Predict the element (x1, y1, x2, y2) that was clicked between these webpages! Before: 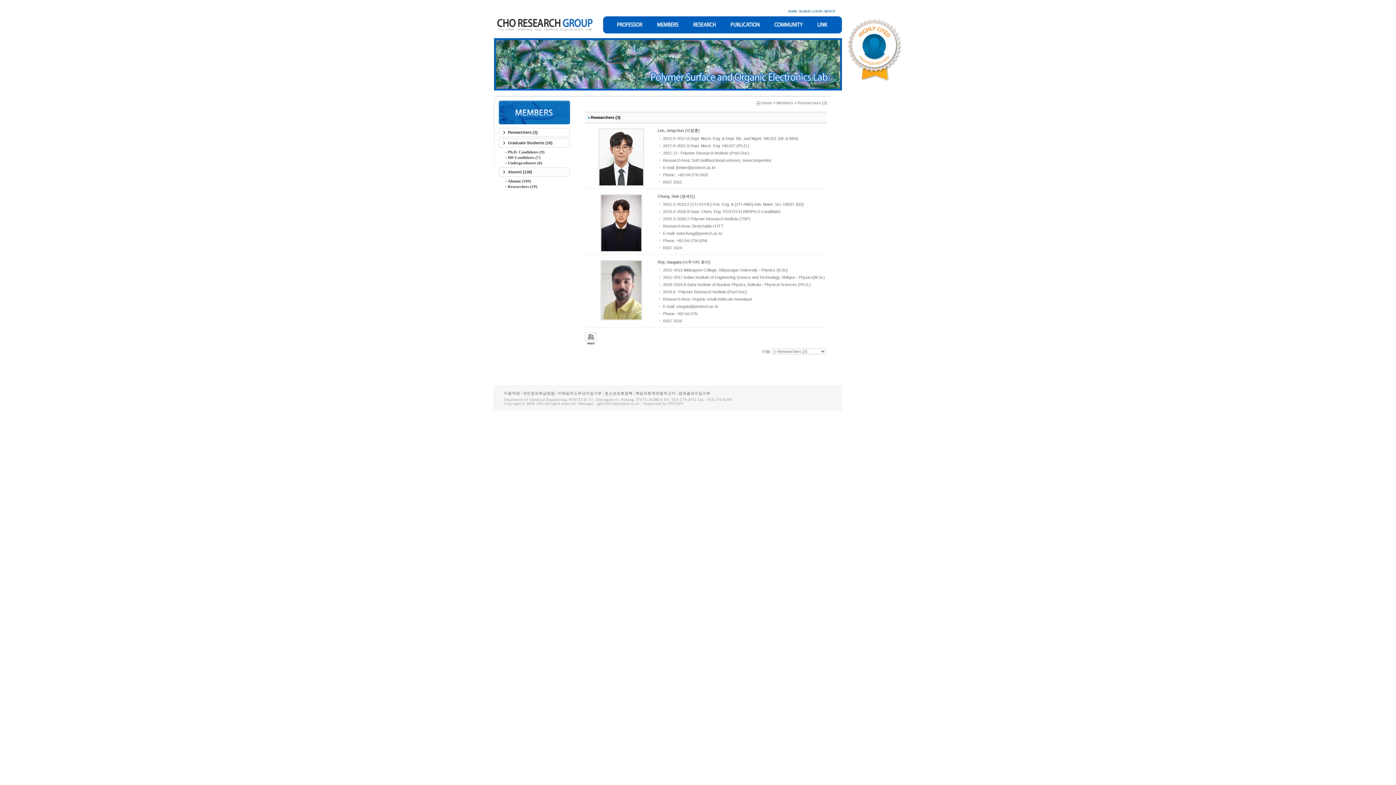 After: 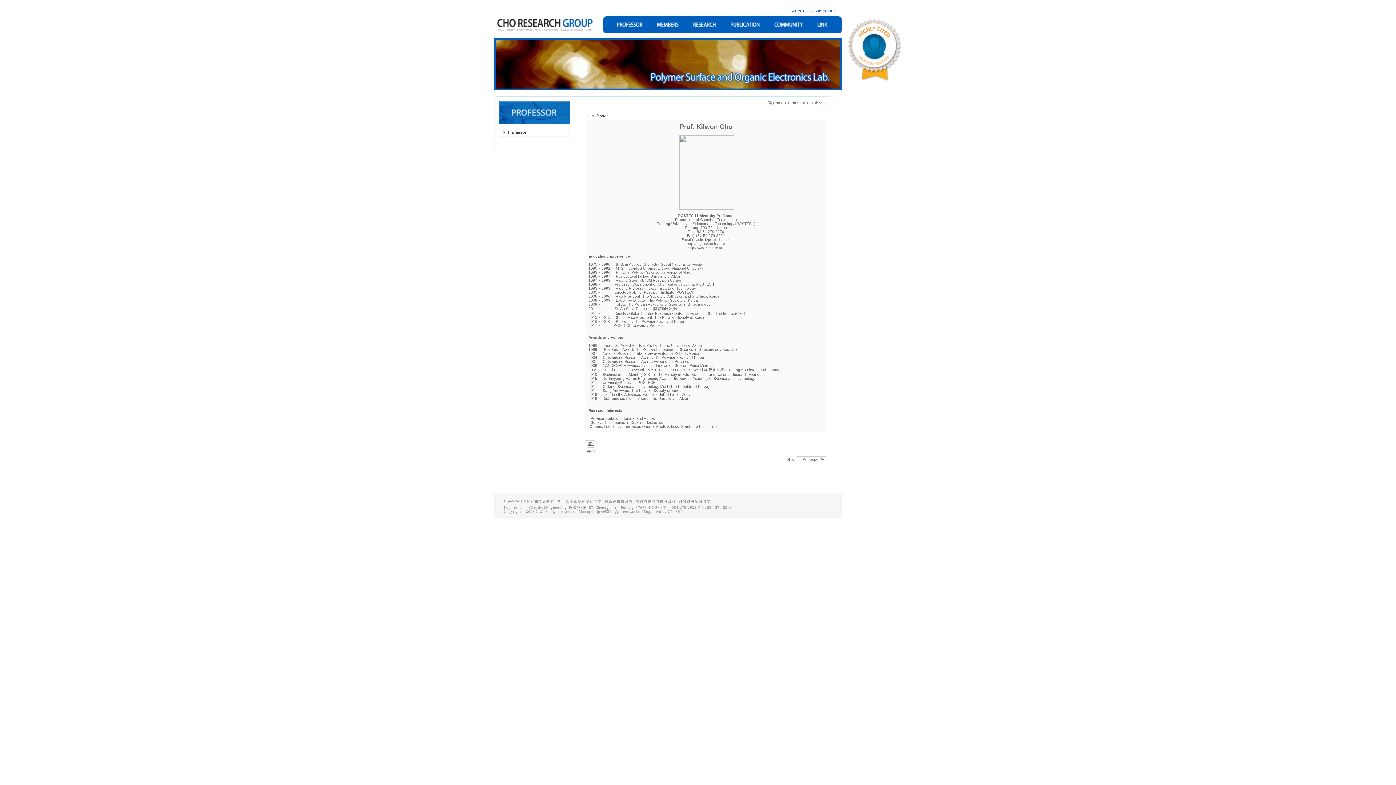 Action: bbox: (610, 16, 650, 33)